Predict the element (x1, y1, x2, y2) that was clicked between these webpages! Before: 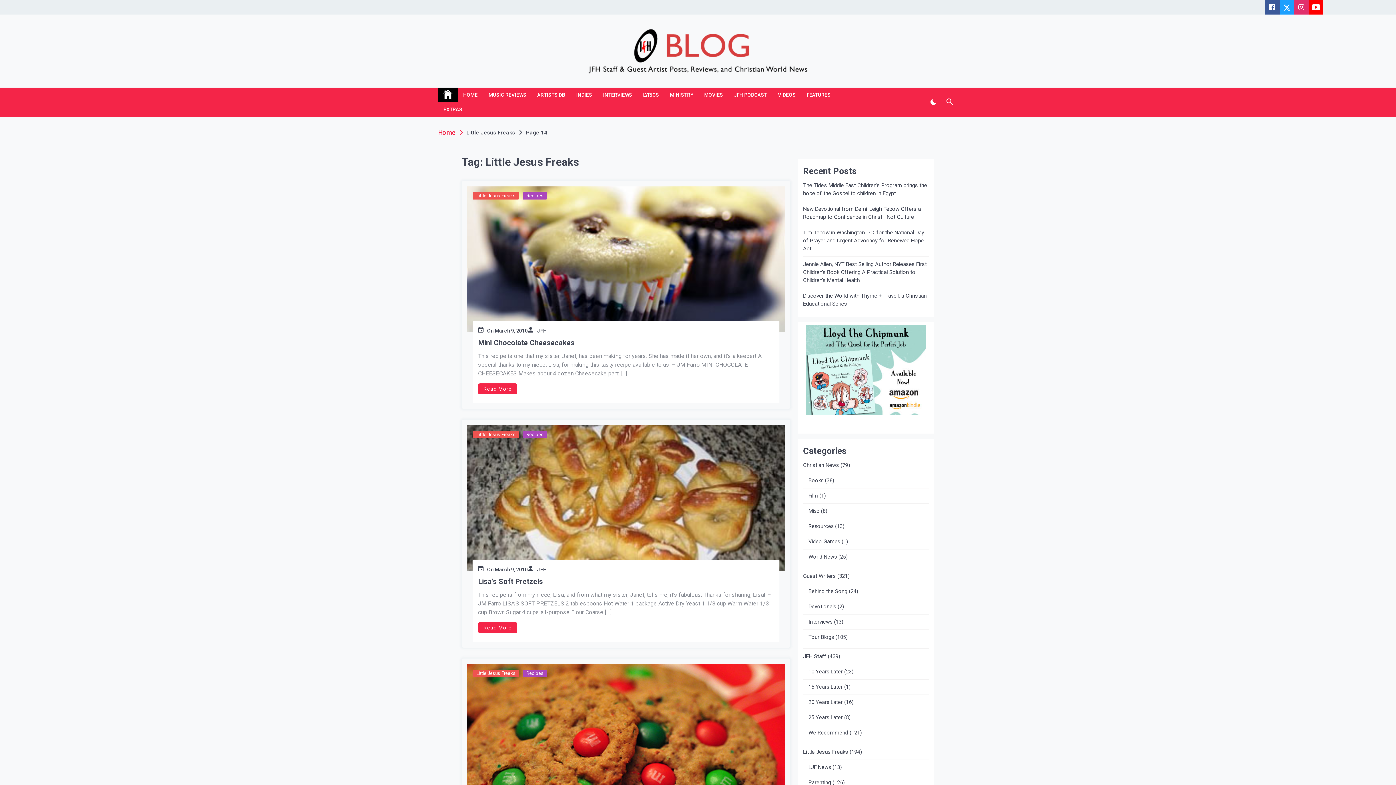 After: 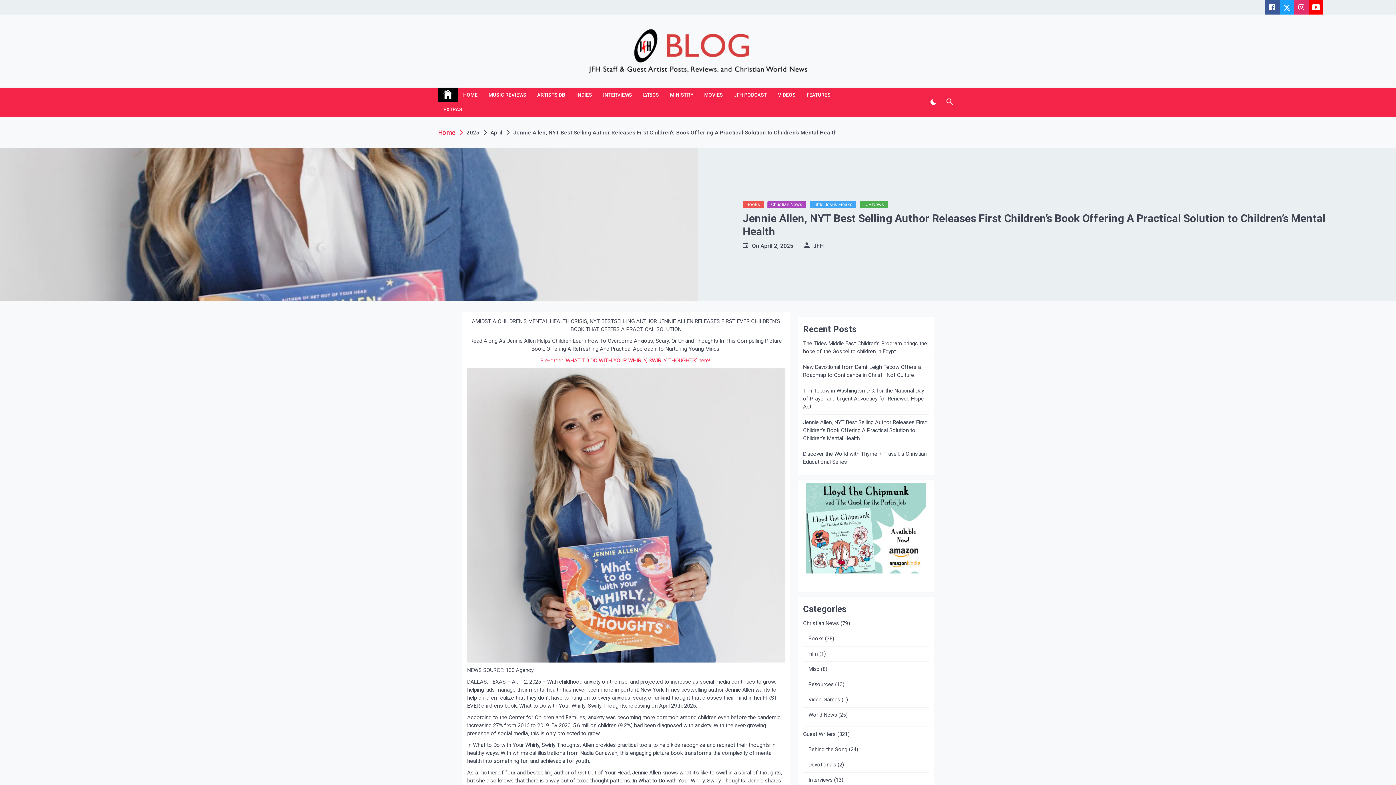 Action: label: Jennie Allen, NYT Best Selling Author Releases First Children’s Book Offering A Practical Solution to Children’s Mental Health bbox: (803, 260, 929, 284)